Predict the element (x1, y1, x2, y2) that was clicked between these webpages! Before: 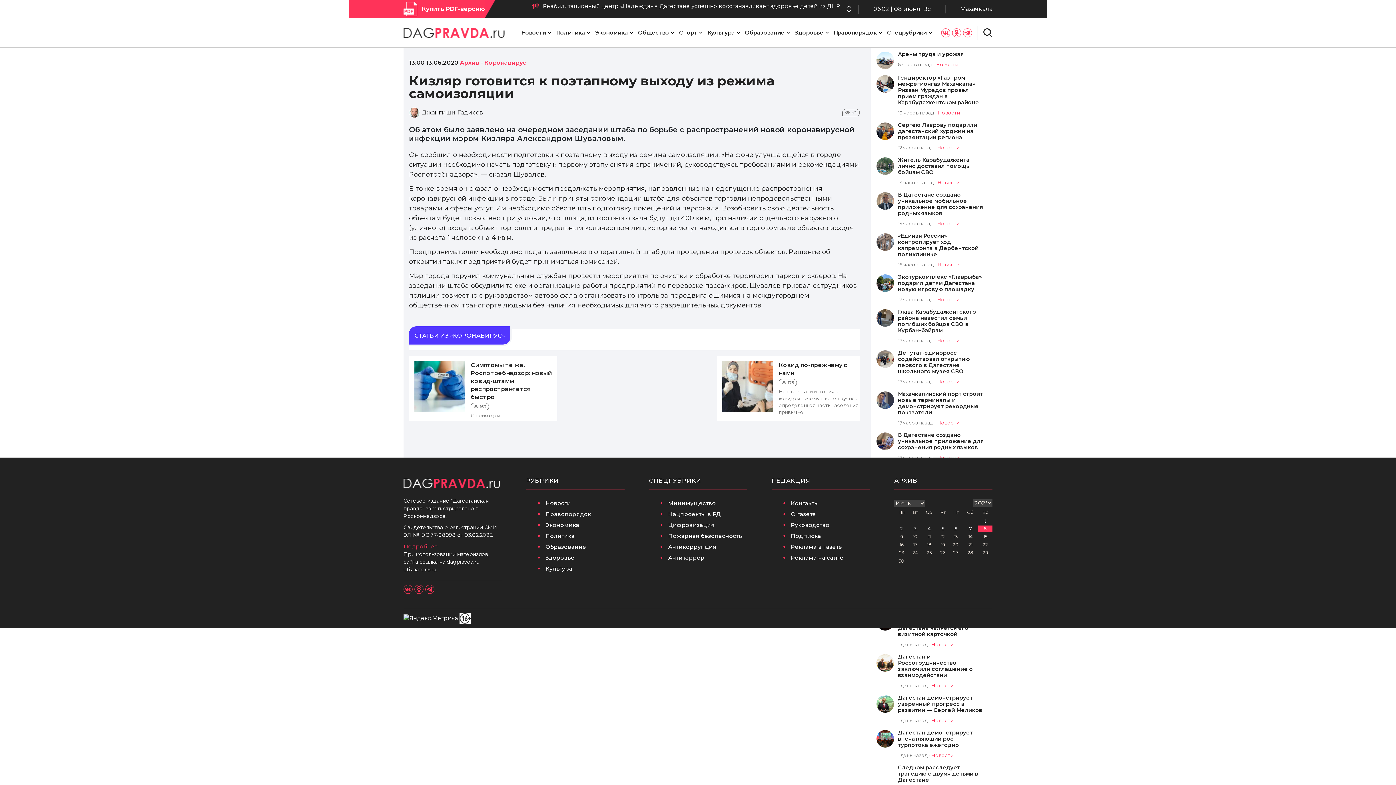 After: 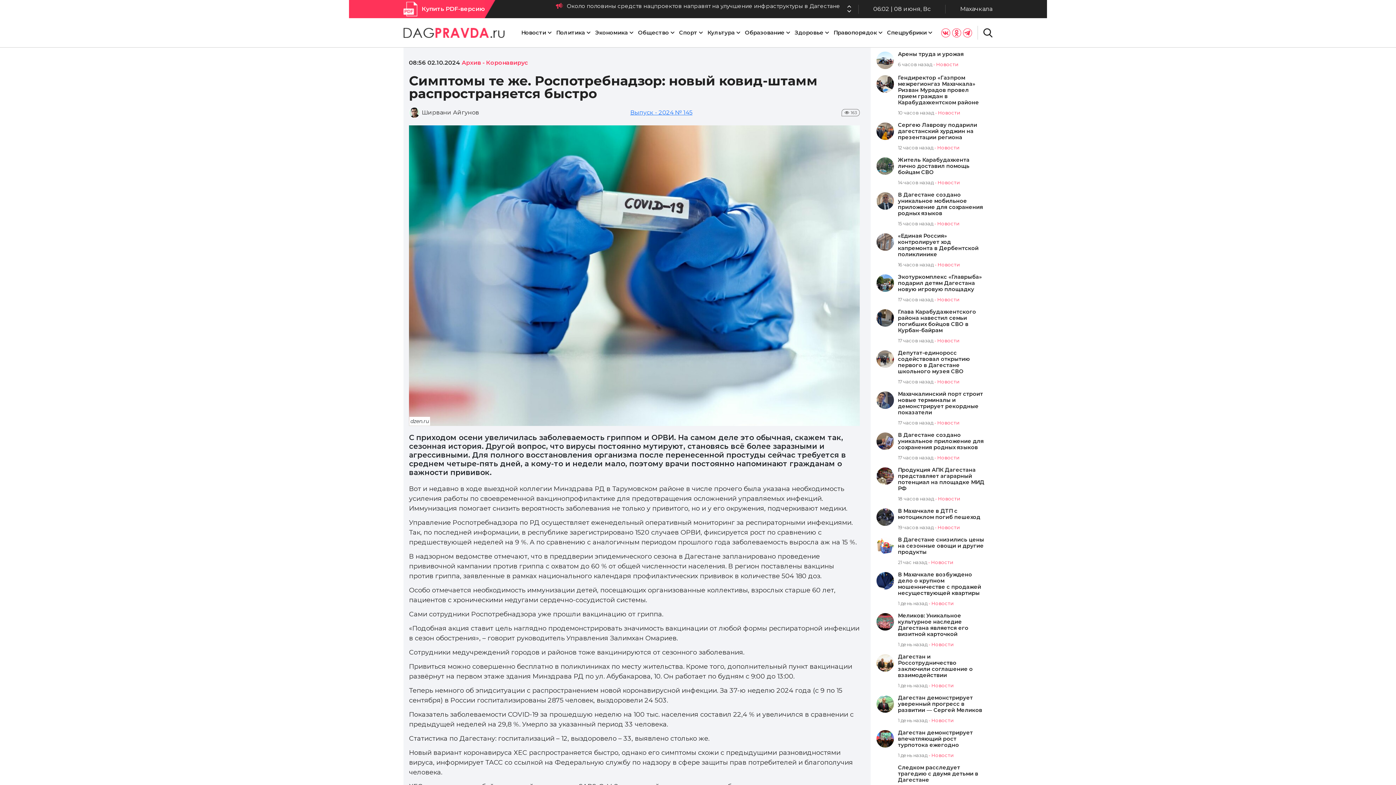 Action: bbox: (414, 361, 465, 412)